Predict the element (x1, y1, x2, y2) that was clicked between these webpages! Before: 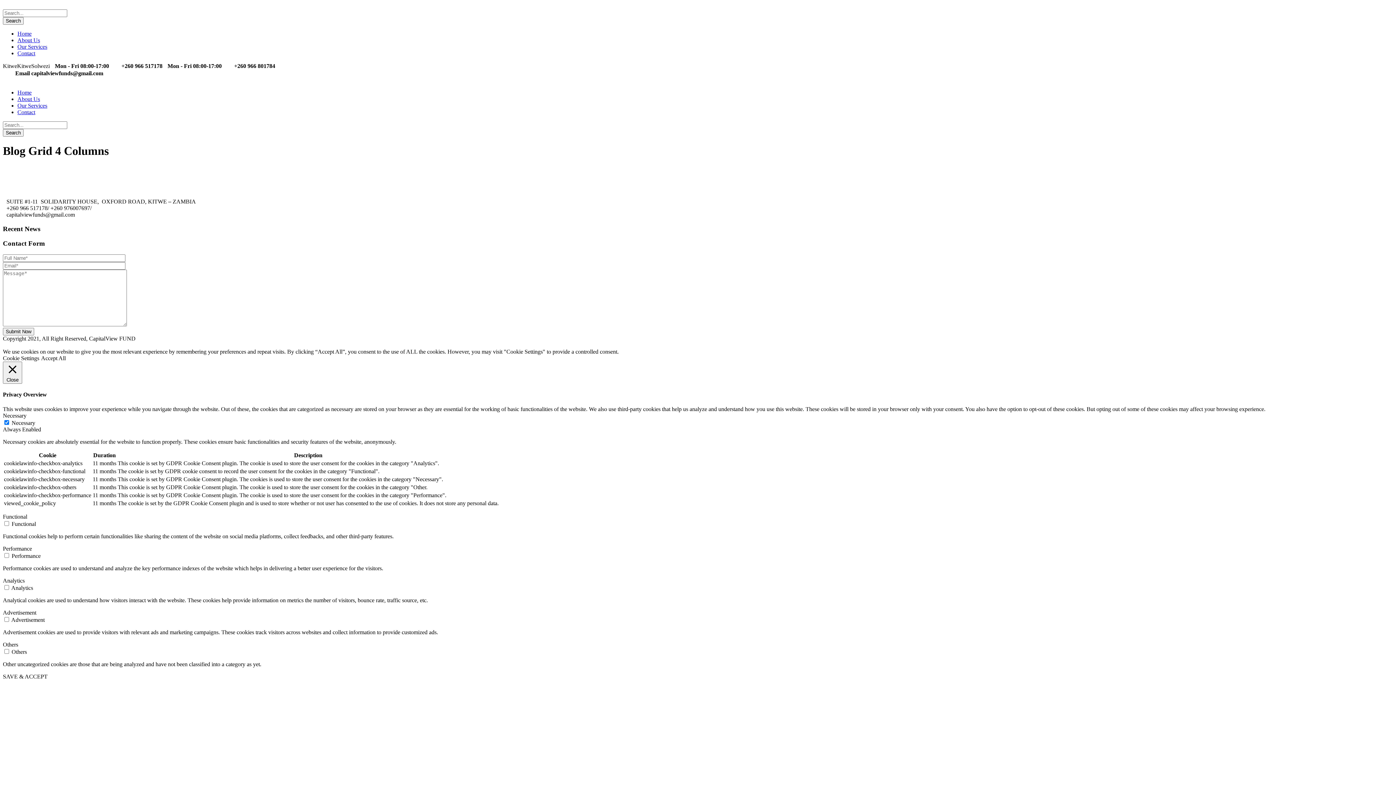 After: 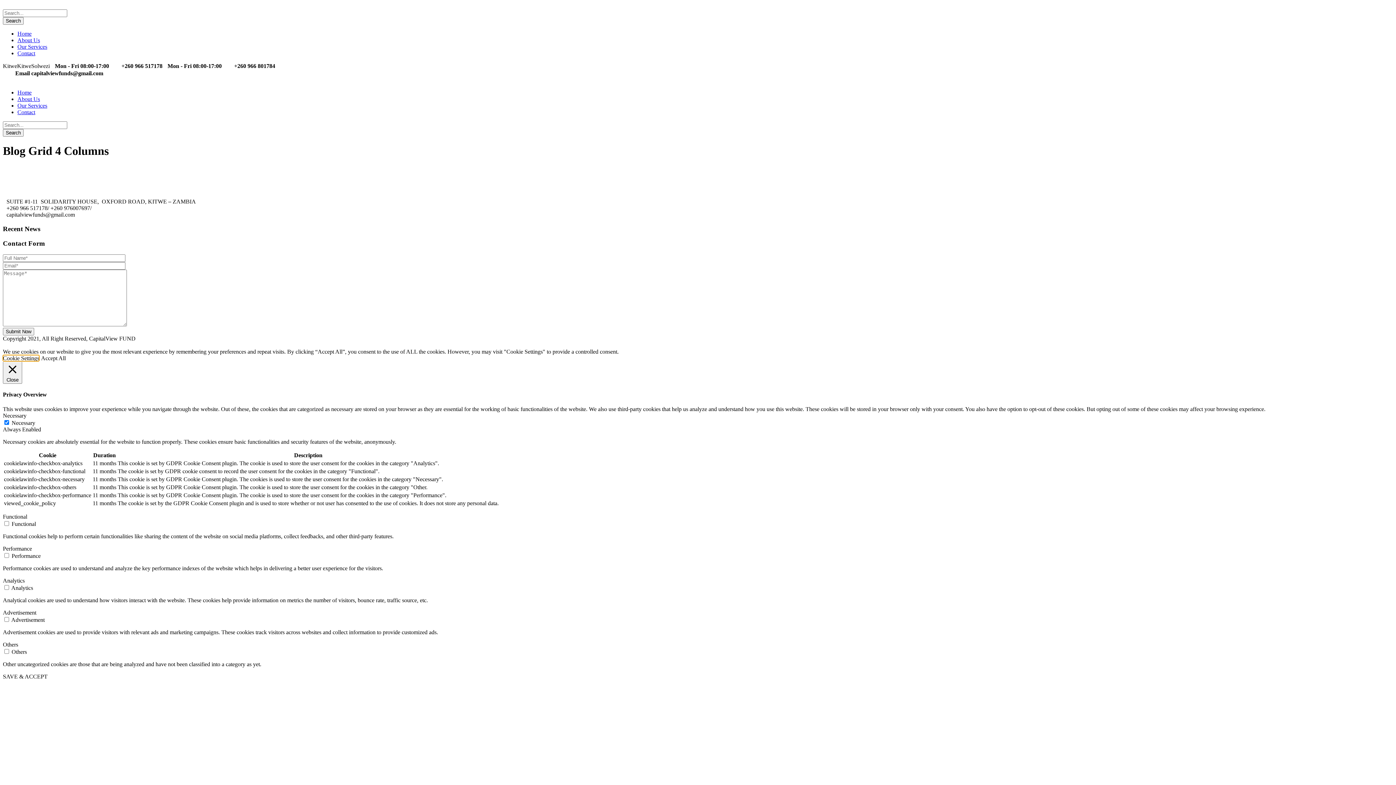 Action: bbox: (2, 355, 39, 361) label: Cookie Settings